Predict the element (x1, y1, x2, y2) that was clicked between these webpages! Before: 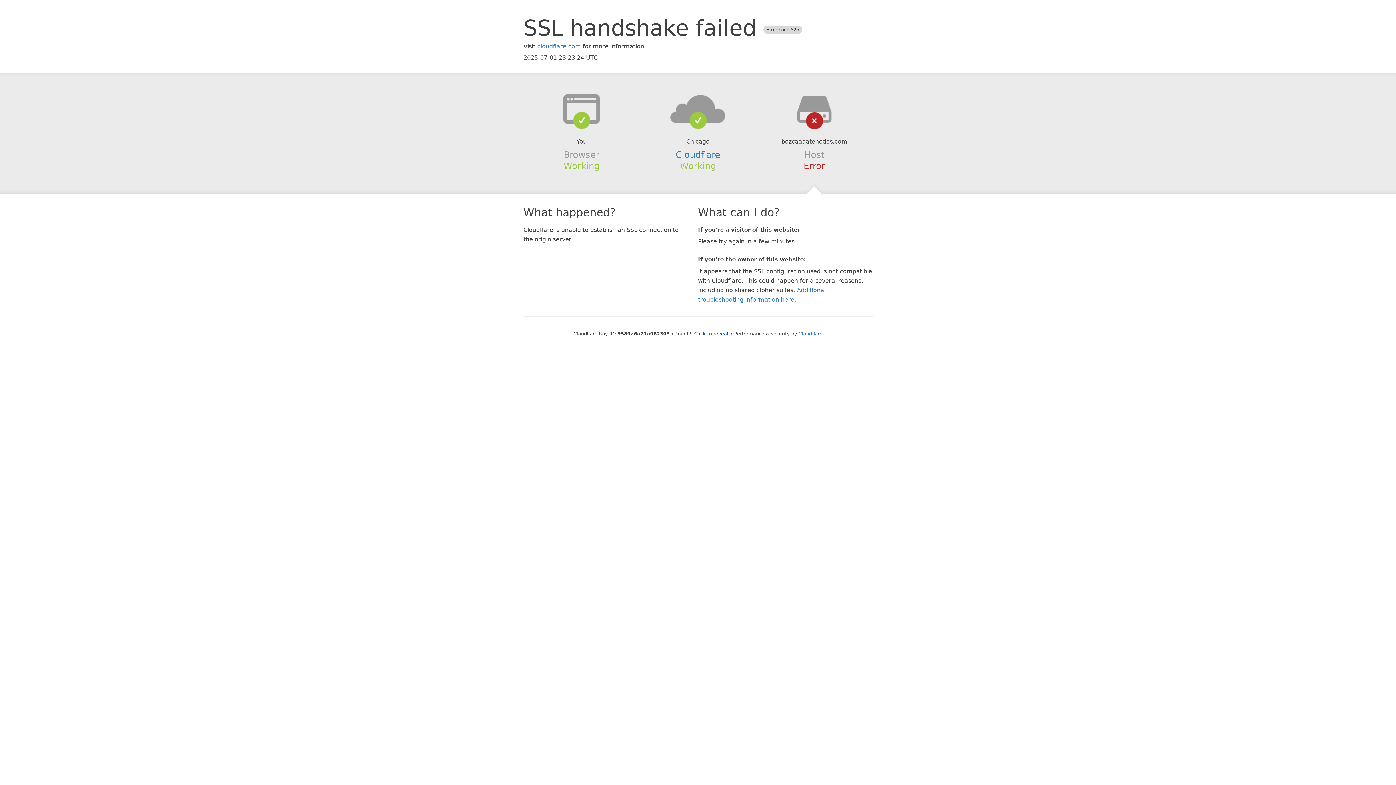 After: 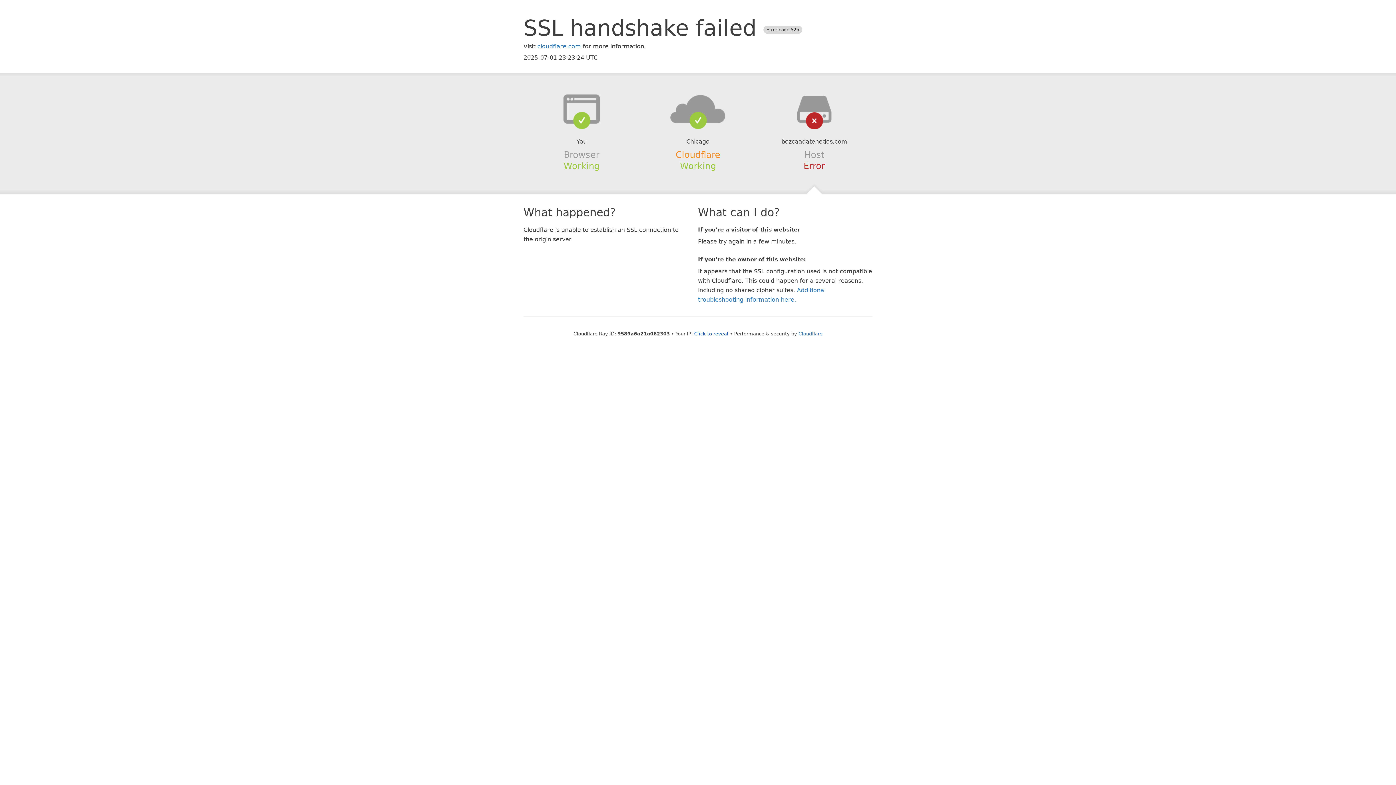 Action: bbox: (675, 149, 720, 159) label: Cloudflare